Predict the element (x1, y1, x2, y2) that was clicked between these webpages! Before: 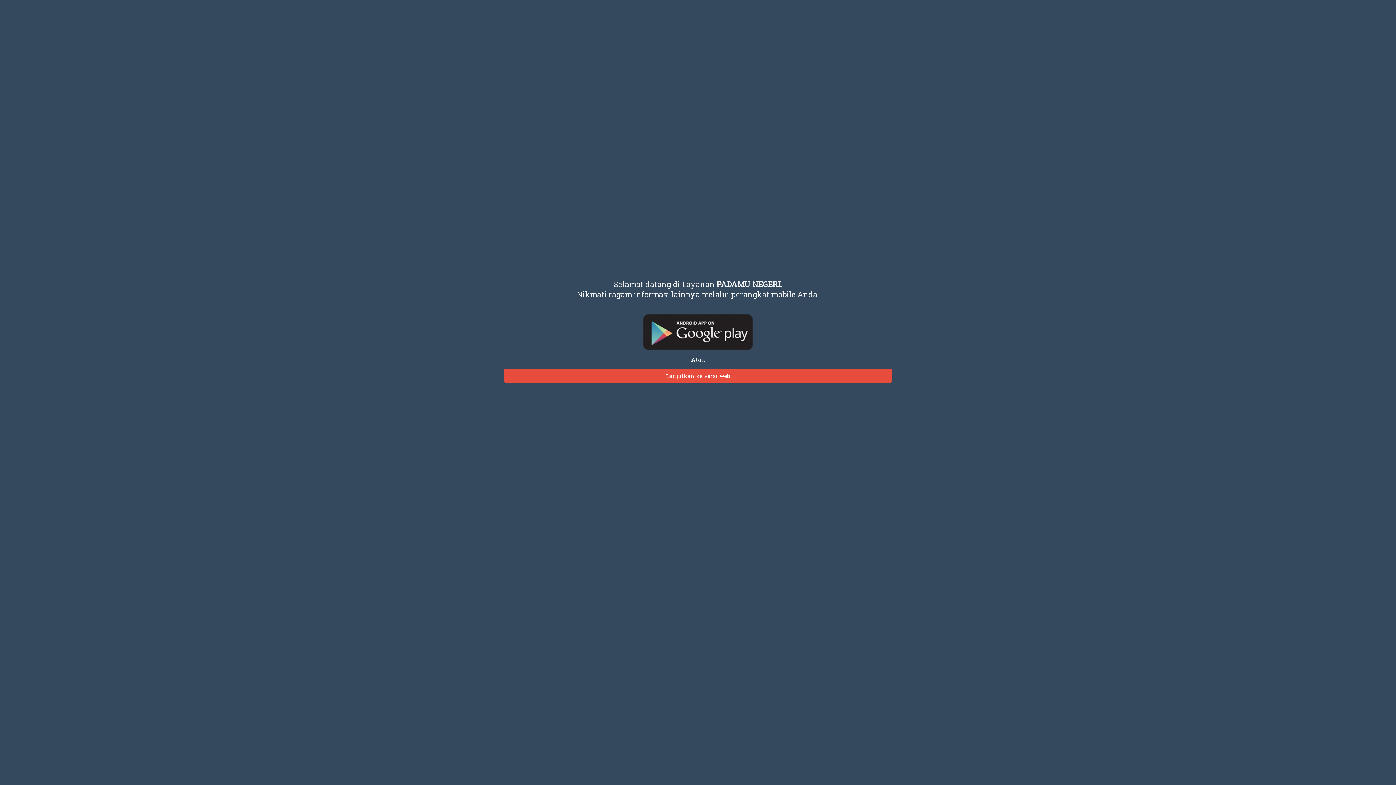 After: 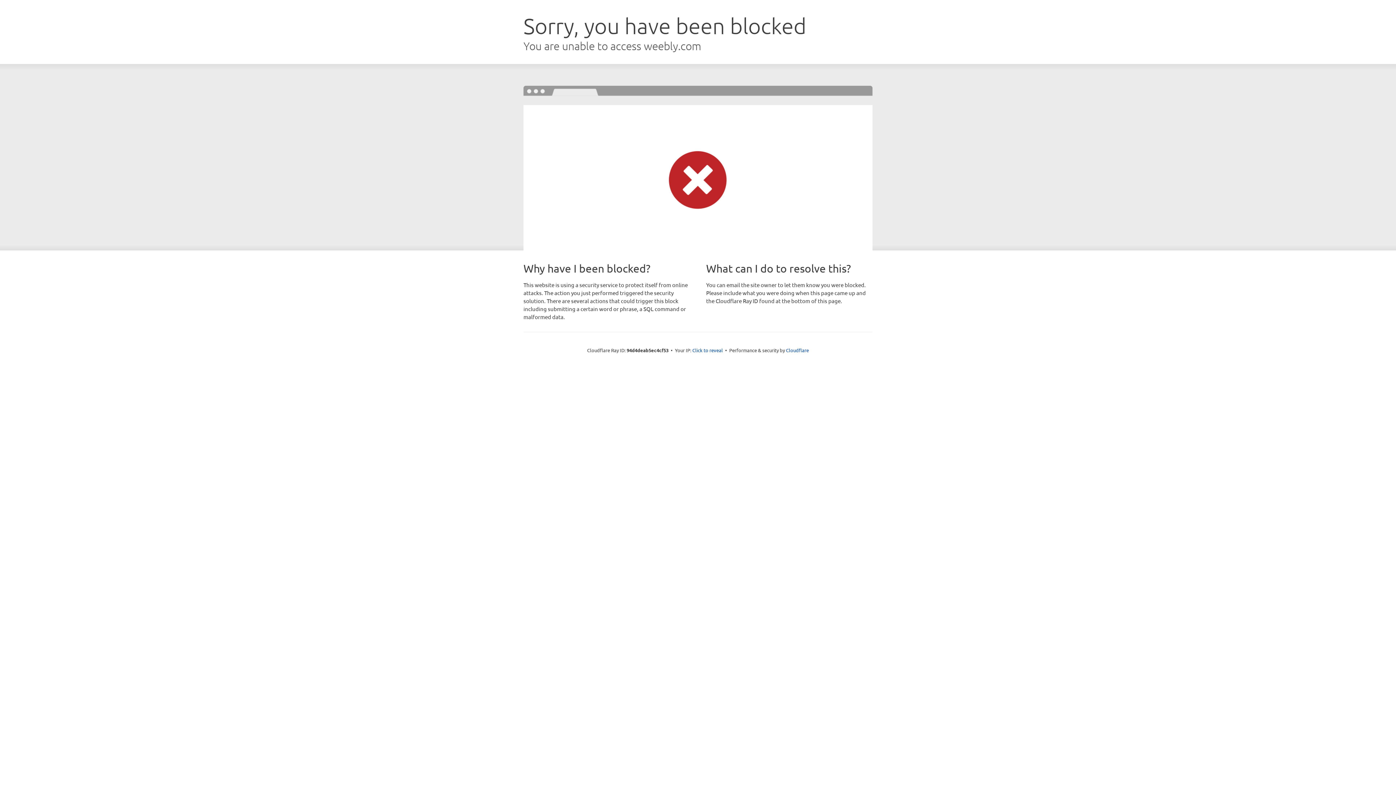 Action: label: Lanjutkan ke versi web bbox: (504, 368, 892, 383)